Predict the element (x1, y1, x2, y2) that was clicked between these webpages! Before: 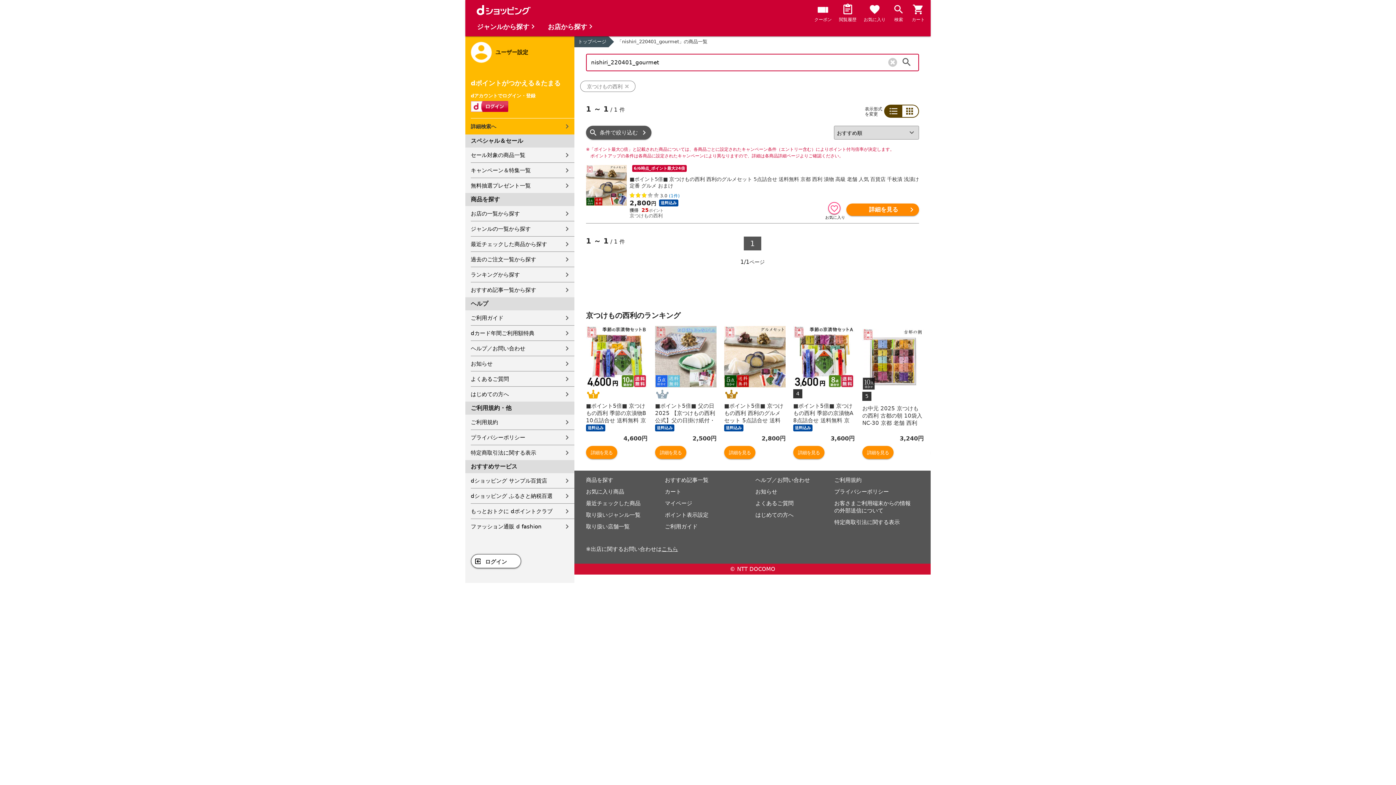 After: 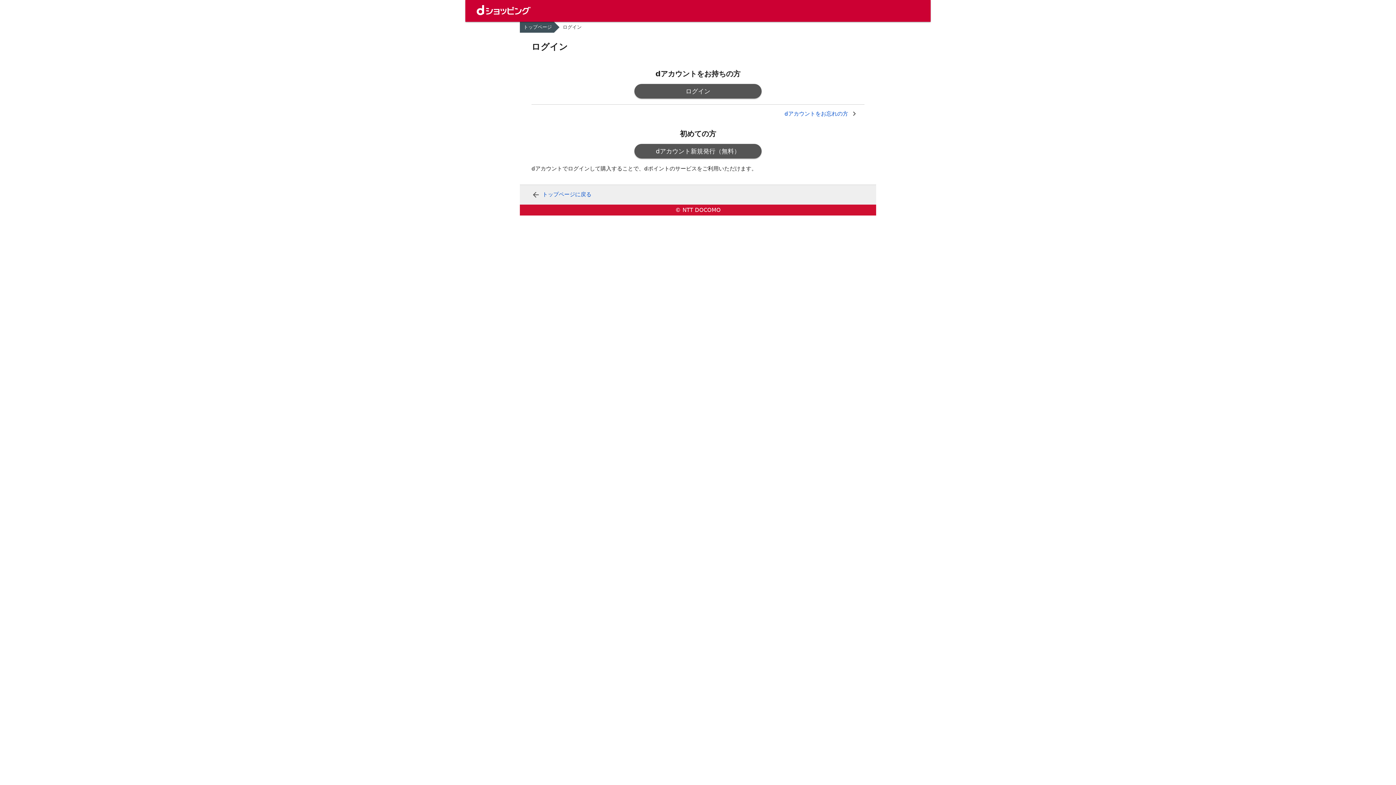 Action: label: カート bbox: (665, 488, 681, 495)